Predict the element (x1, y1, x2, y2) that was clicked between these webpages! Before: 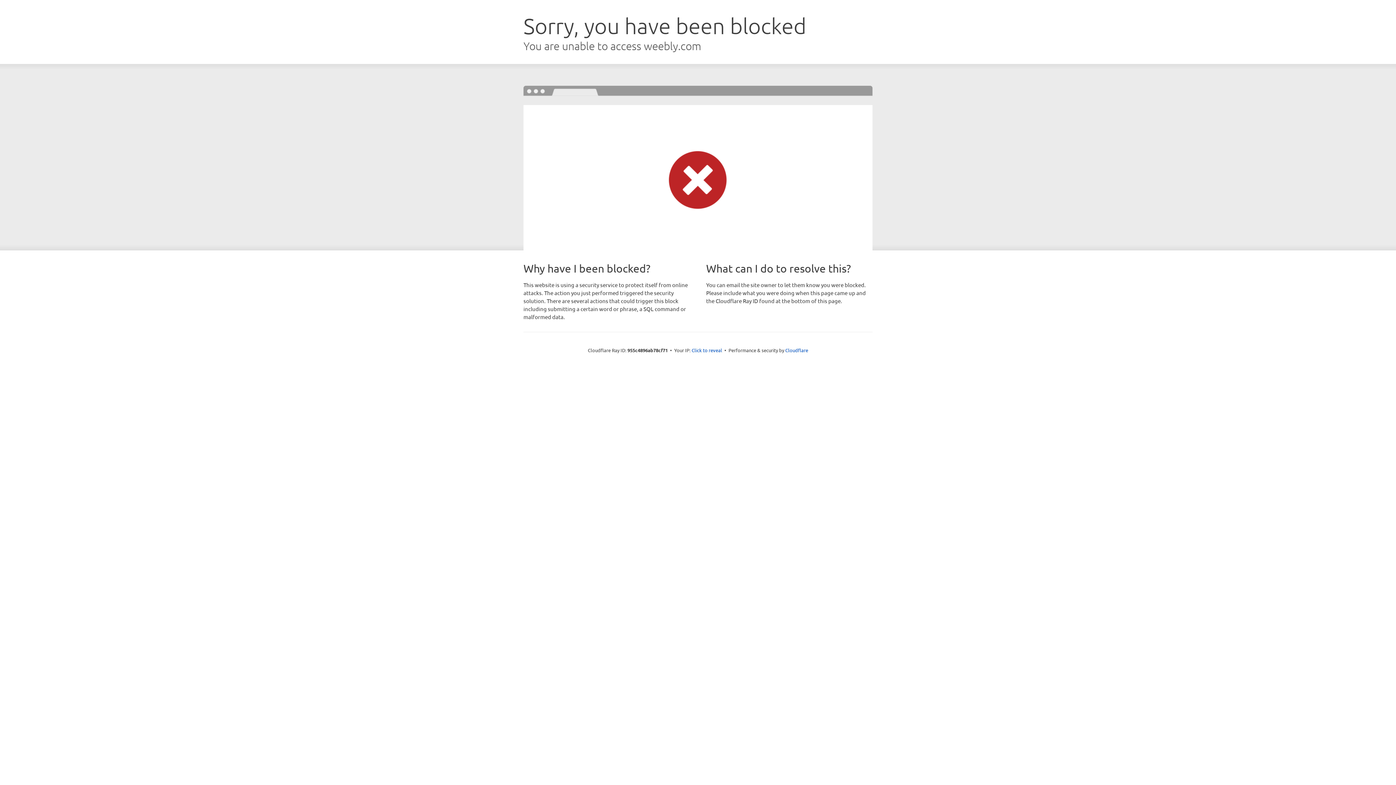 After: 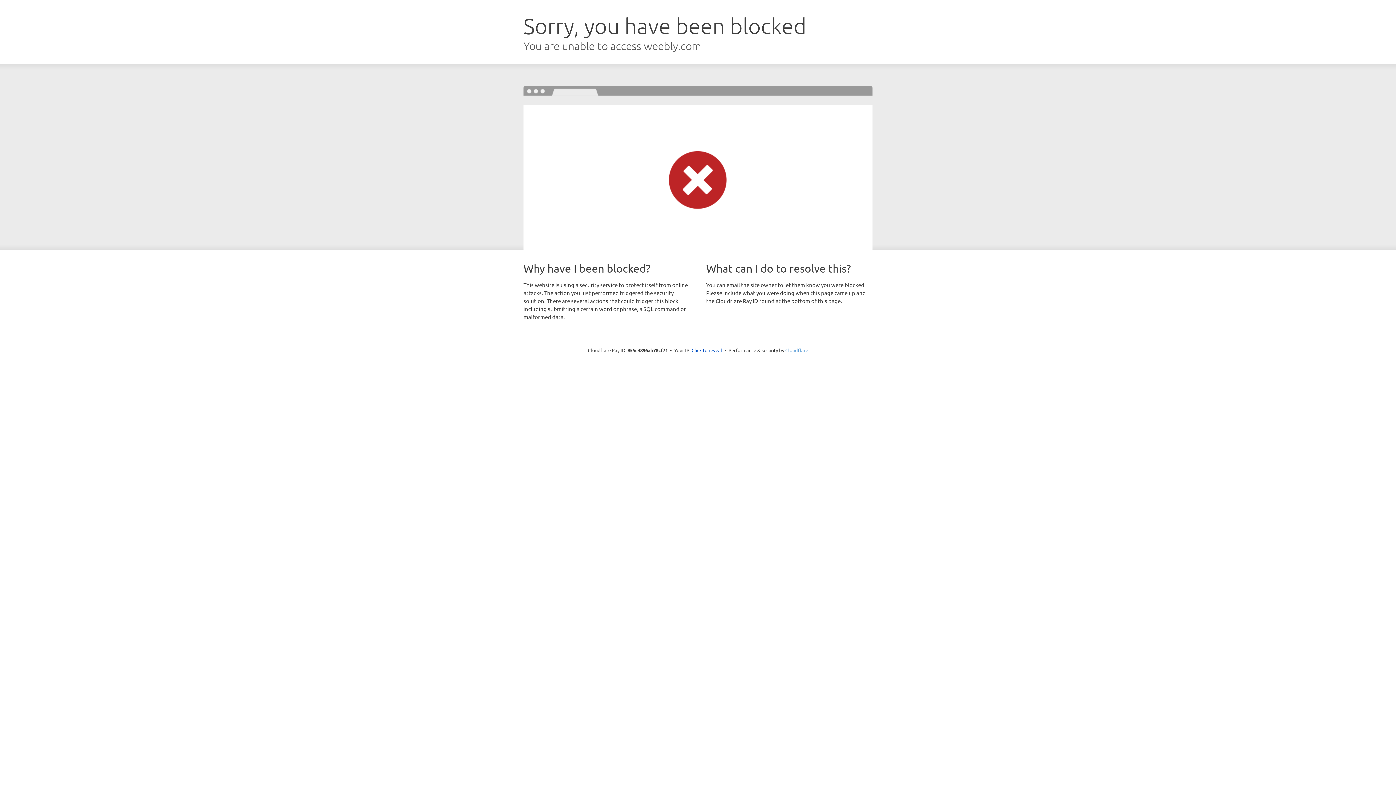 Action: bbox: (785, 347, 808, 353) label: Cloudflare